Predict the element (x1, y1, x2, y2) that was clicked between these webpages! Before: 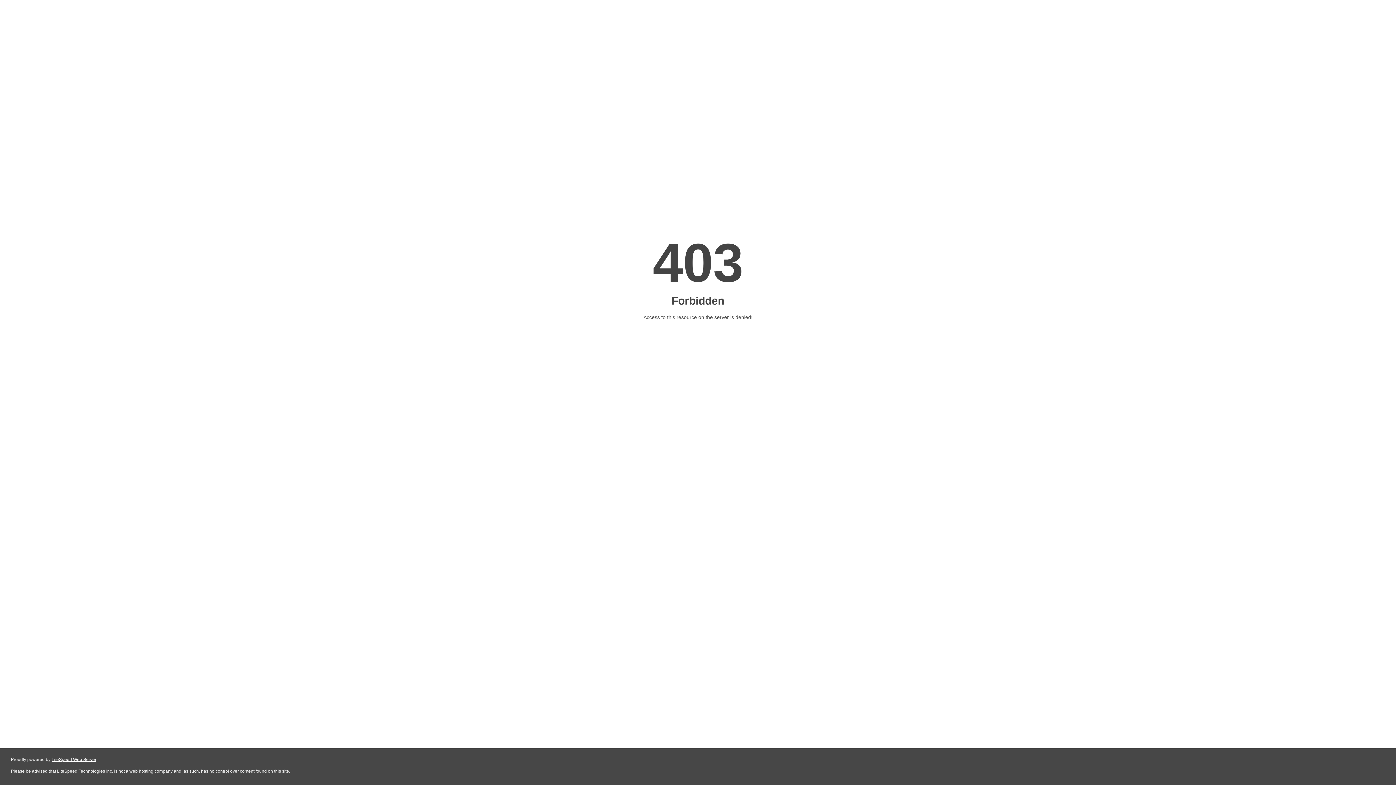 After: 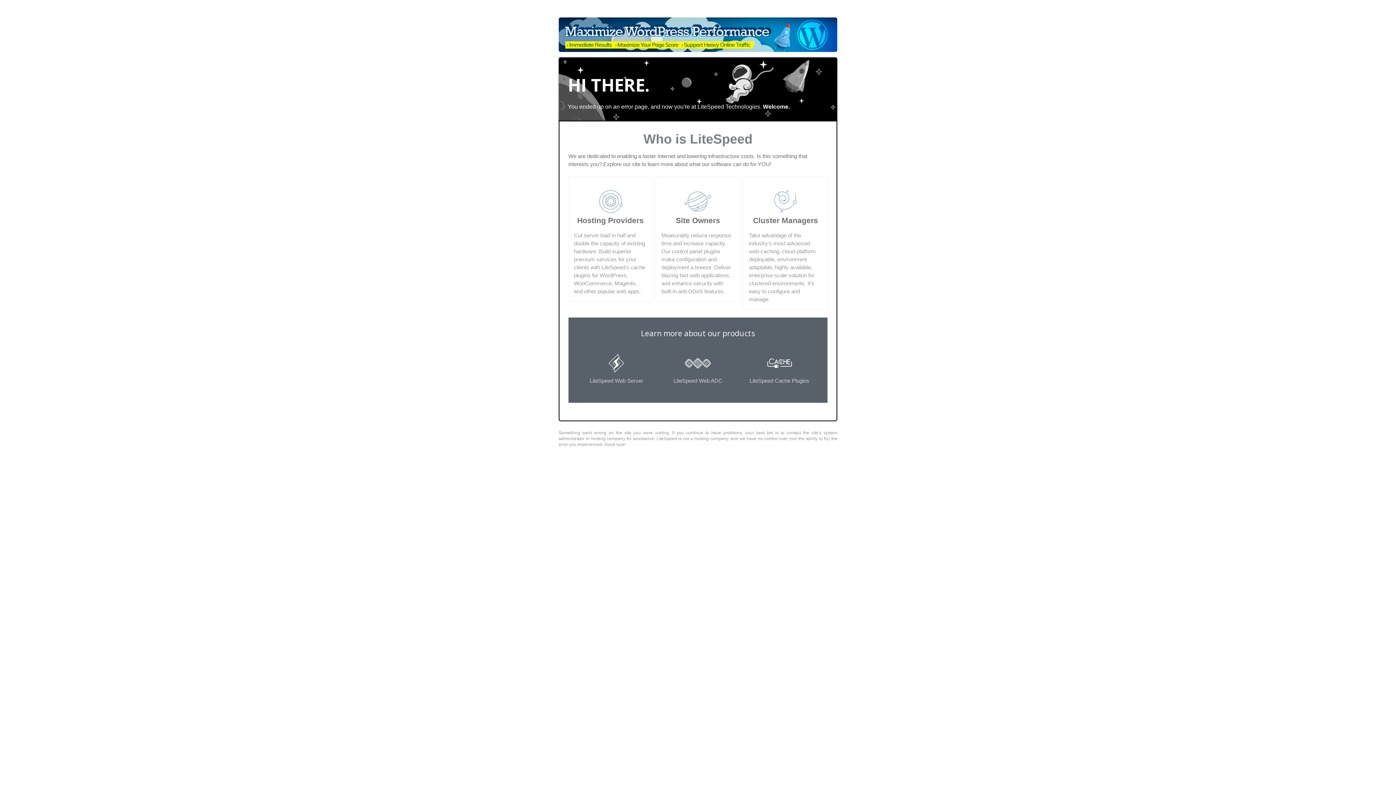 Action: label: LiteSpeed Web Server bbox: (51, 757, 96, 762)